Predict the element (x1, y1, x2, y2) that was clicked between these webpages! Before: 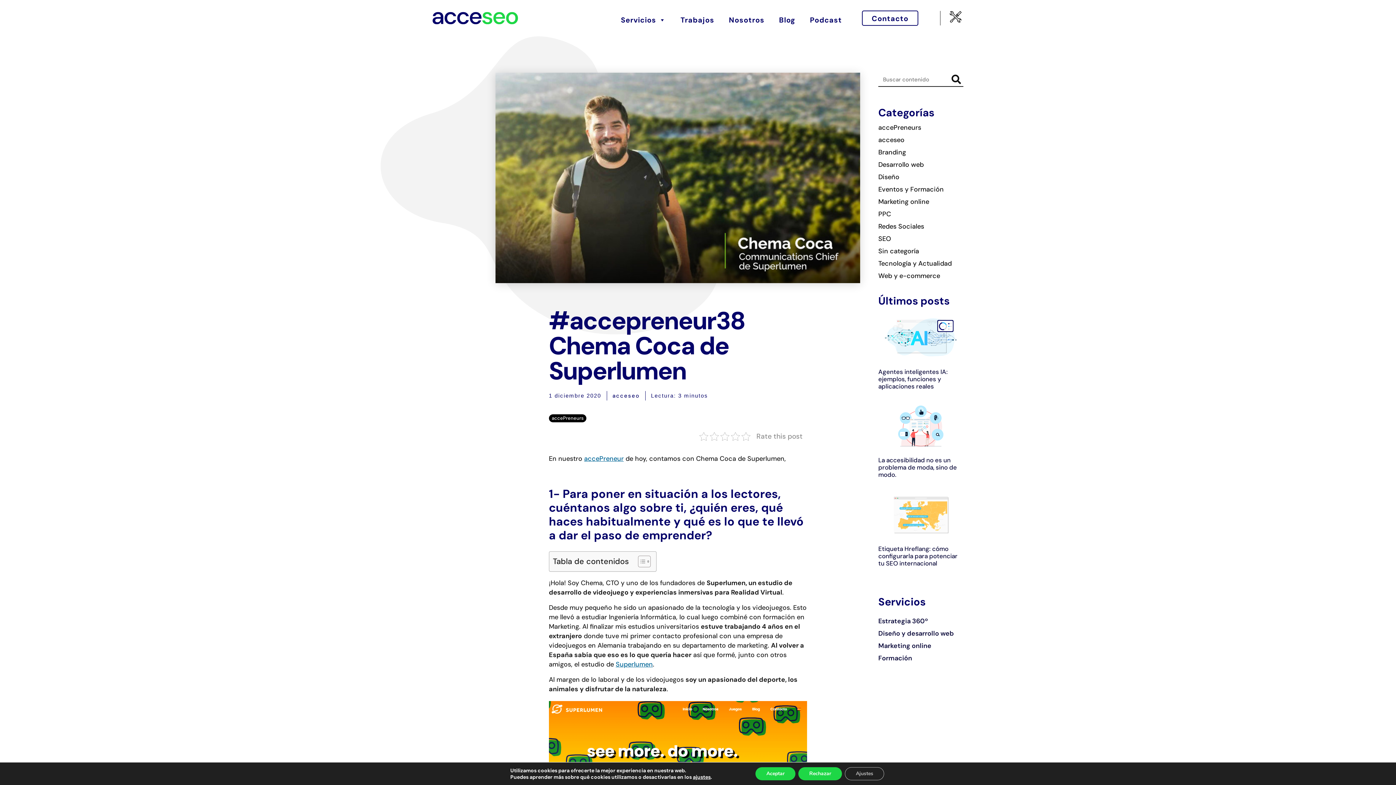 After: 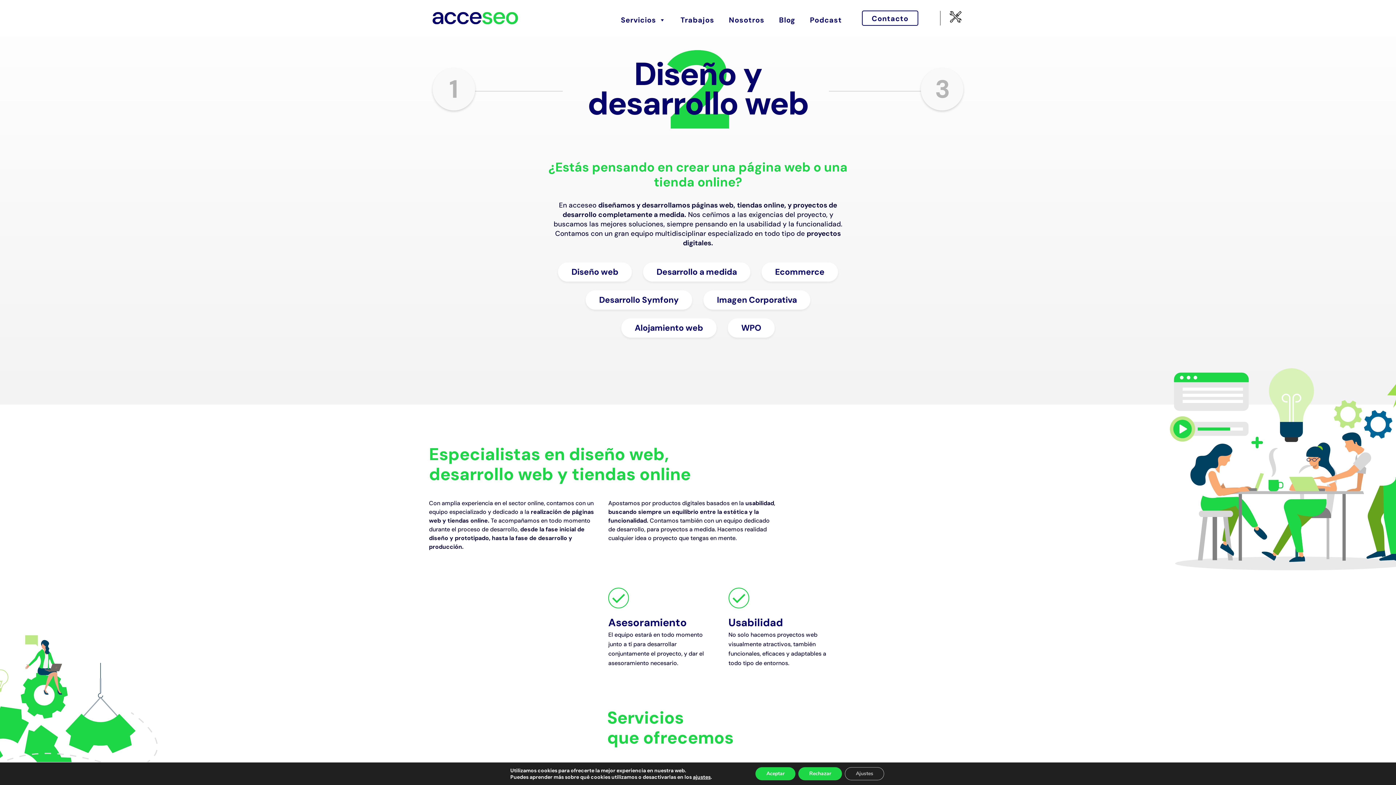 Action: bbox: (878, 627, 963, 640) label: Diseño y desarrollo web